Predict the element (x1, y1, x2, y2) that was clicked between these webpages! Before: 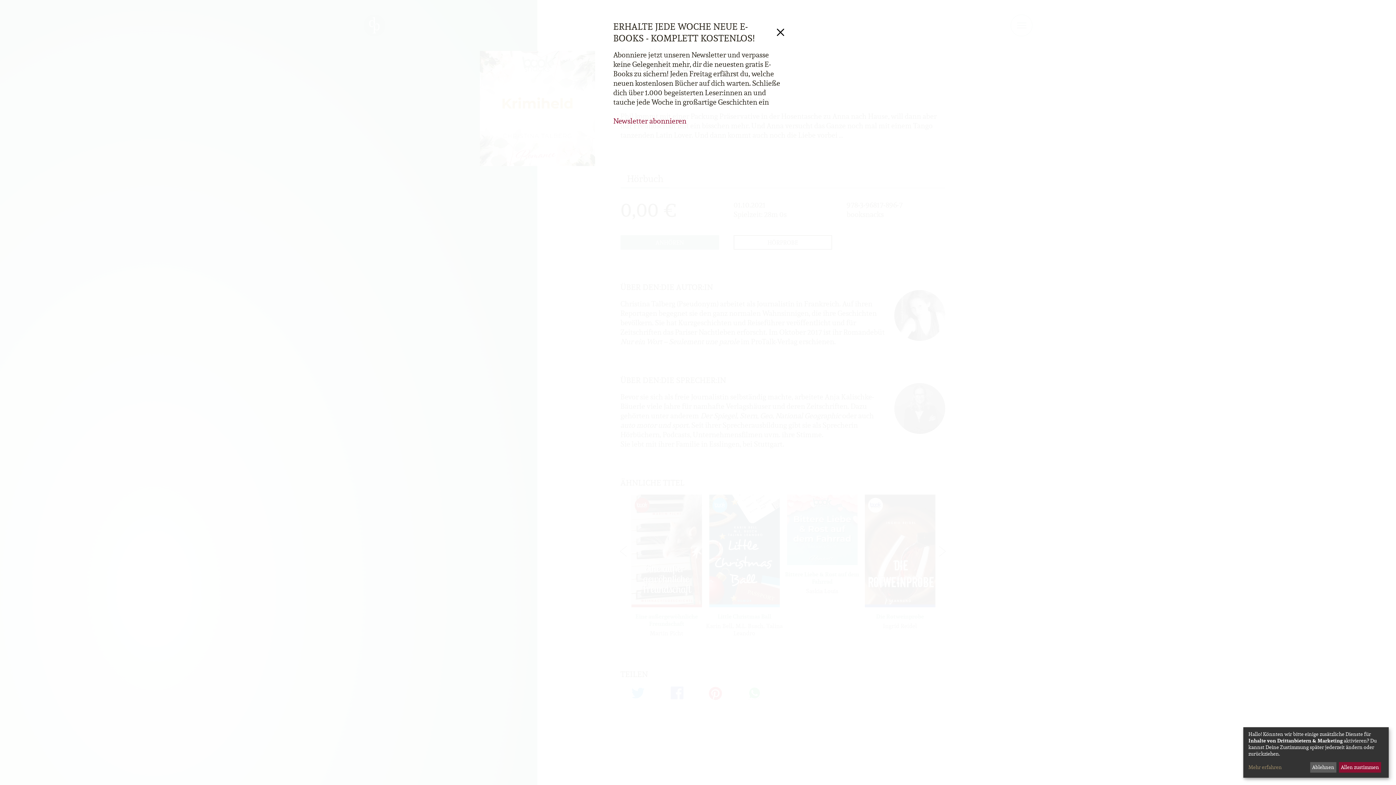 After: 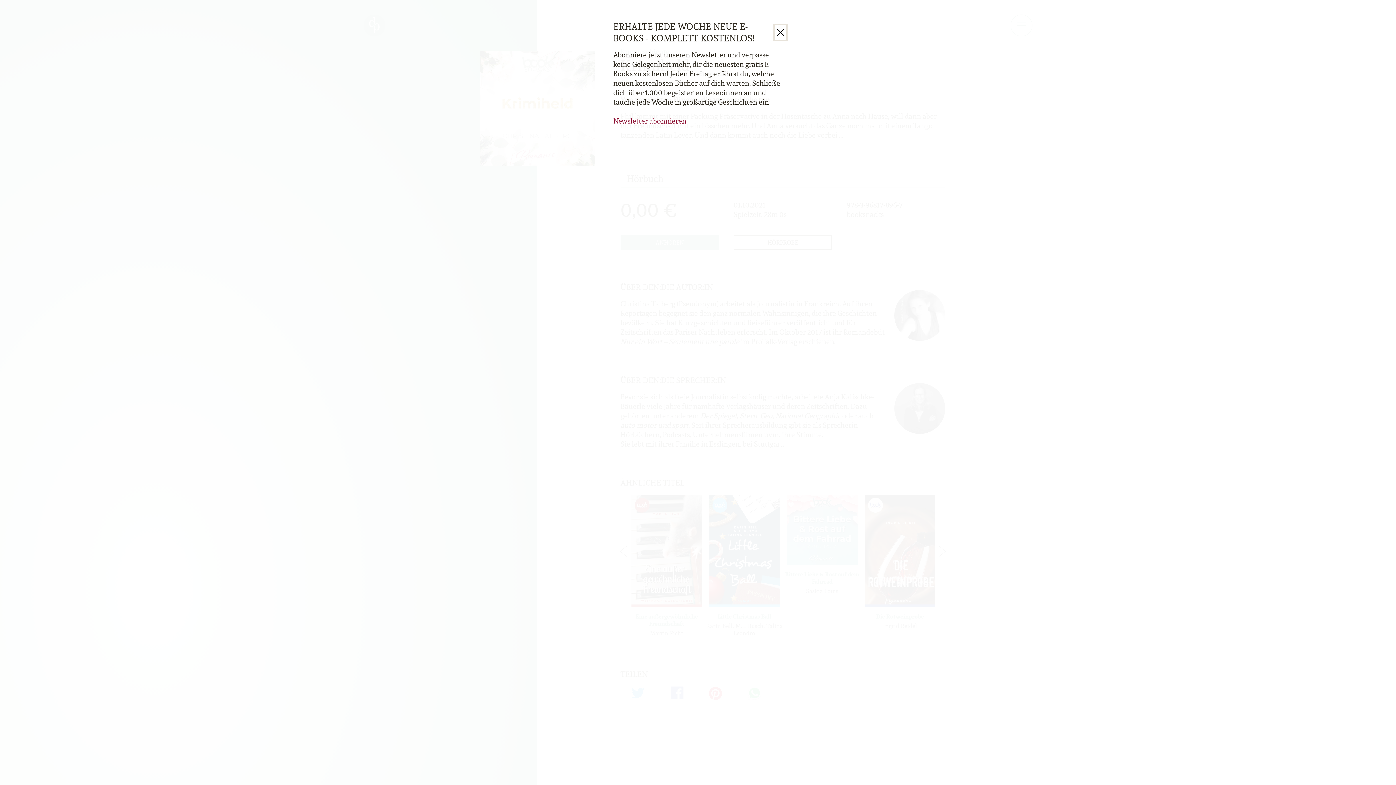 Action: bbox: (1310, 762, 1336, 773) label: Ablehnen